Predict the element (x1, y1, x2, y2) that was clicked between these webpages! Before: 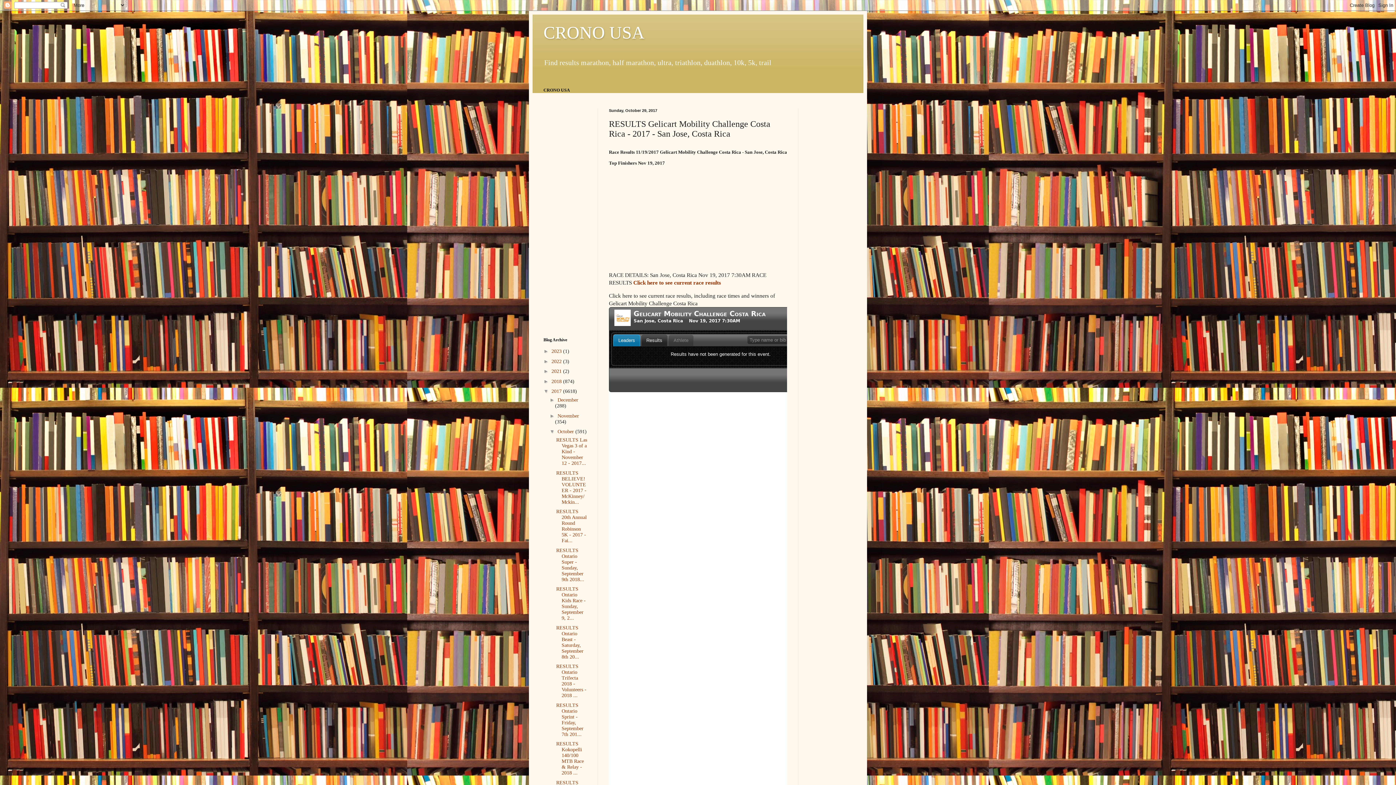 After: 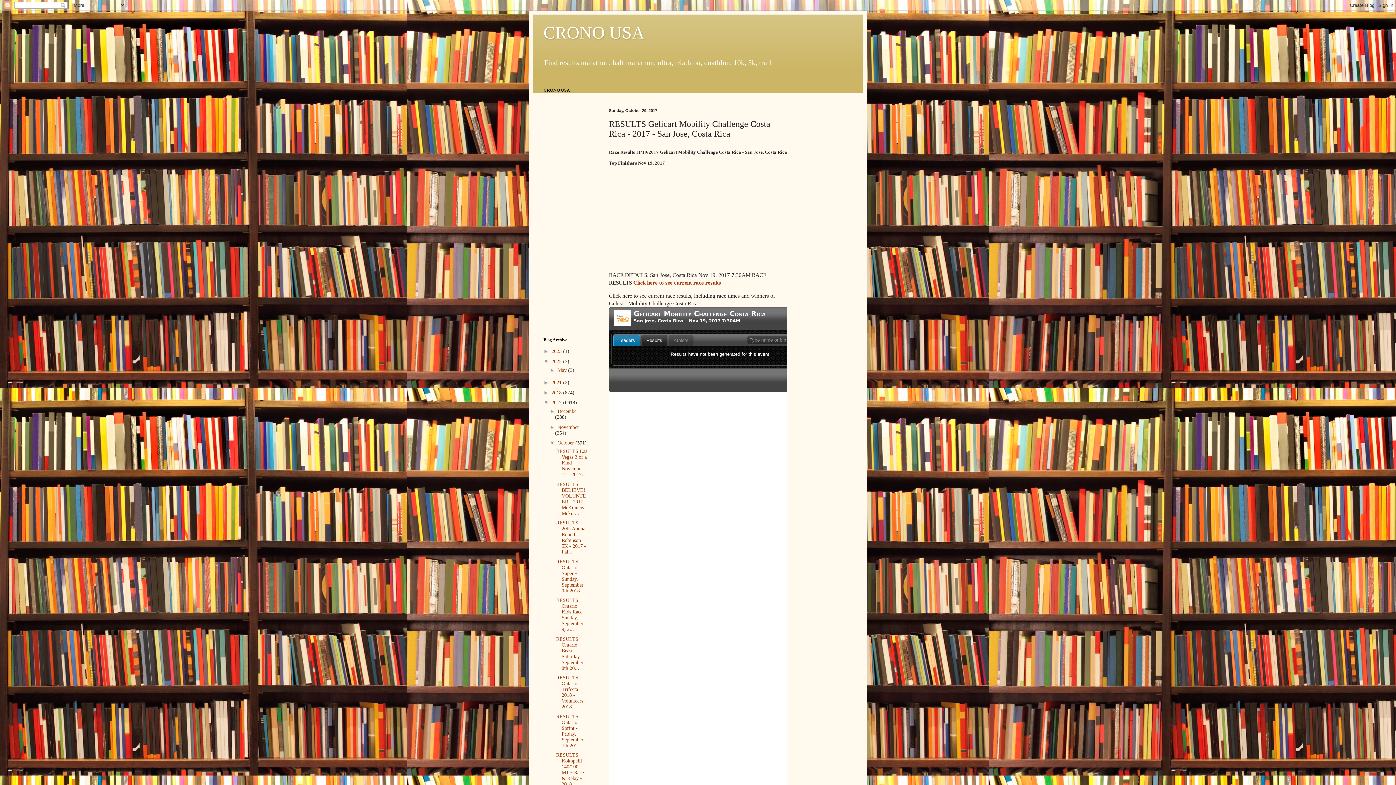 Action: bbox: (543, 358, 551, 364) label: ►  